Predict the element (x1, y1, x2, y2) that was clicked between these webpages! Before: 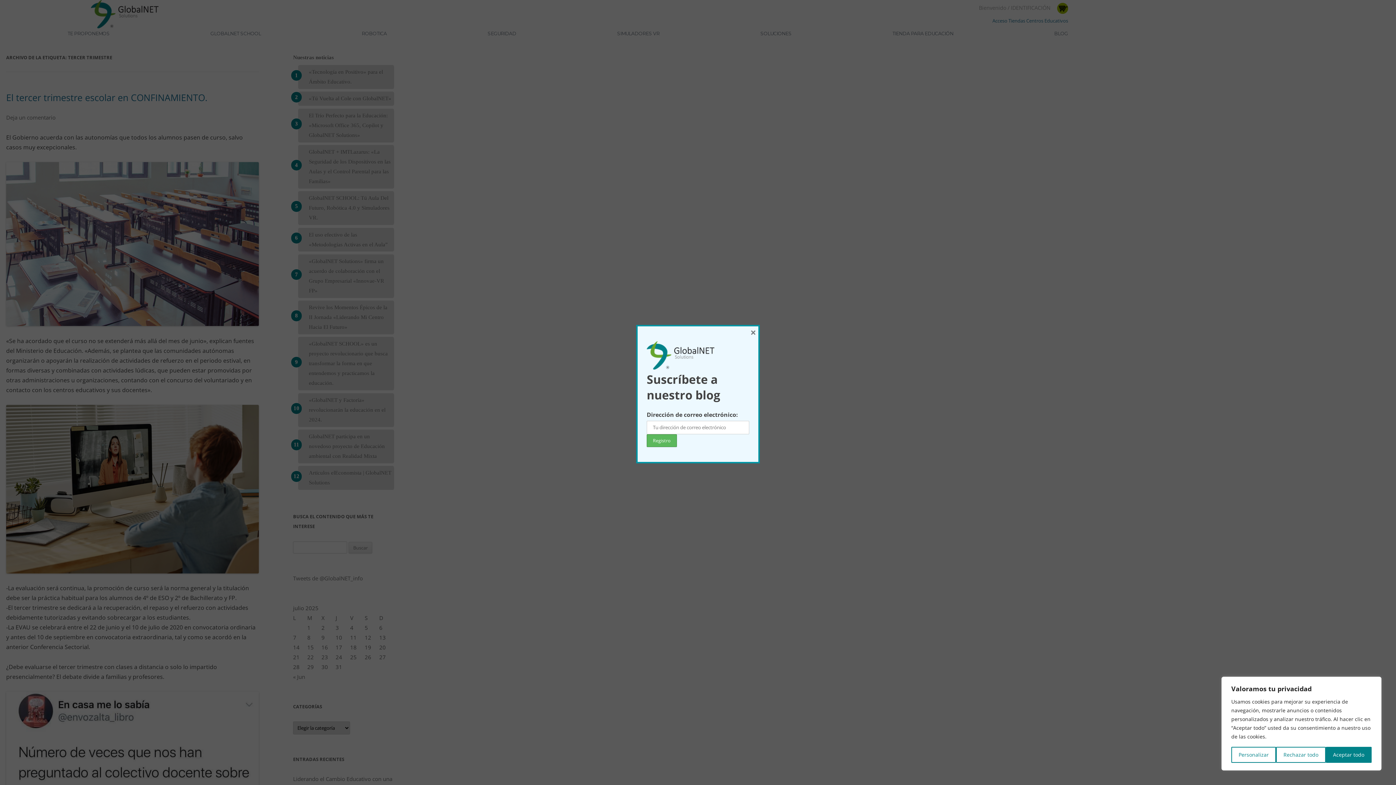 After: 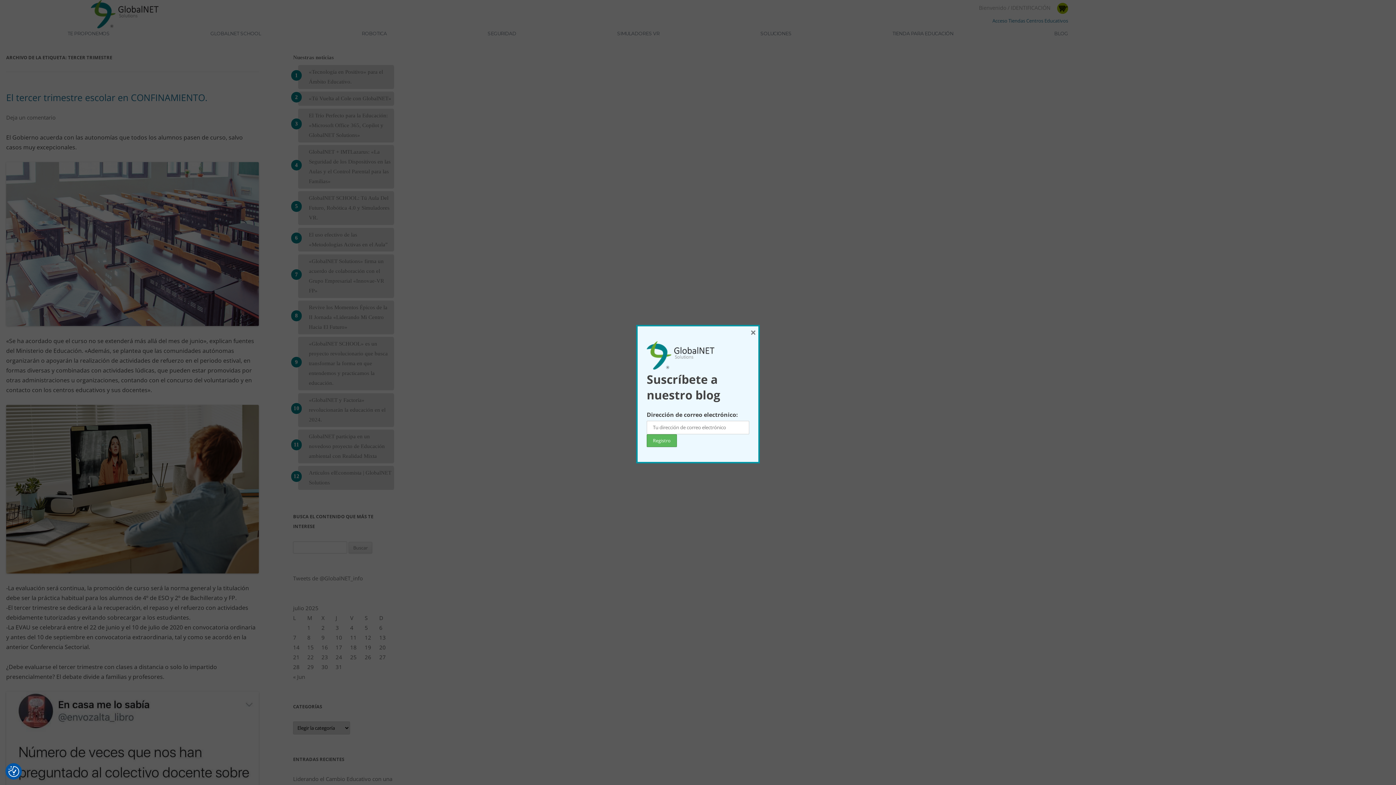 Action: label: Rechazar todo bbox: (1276, 747, 1326, 763)